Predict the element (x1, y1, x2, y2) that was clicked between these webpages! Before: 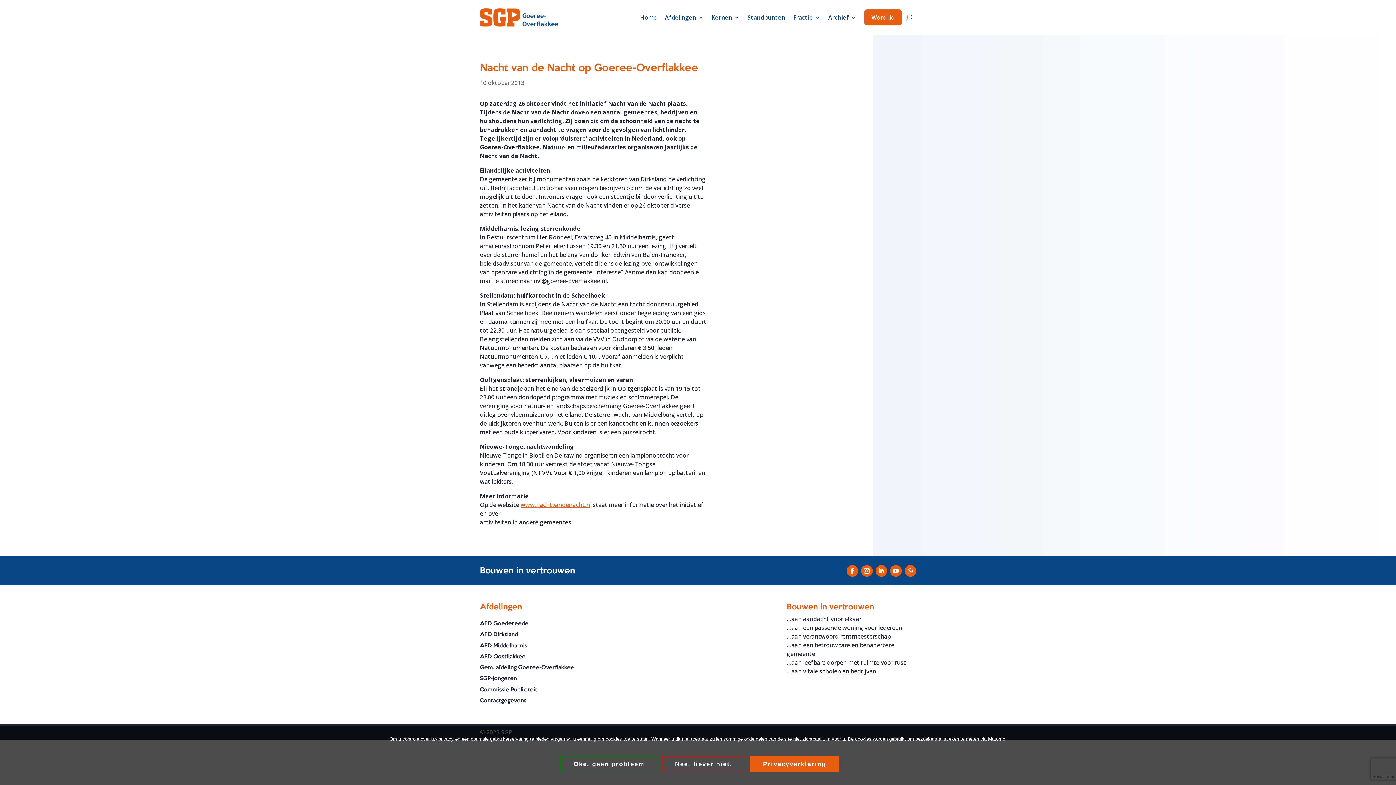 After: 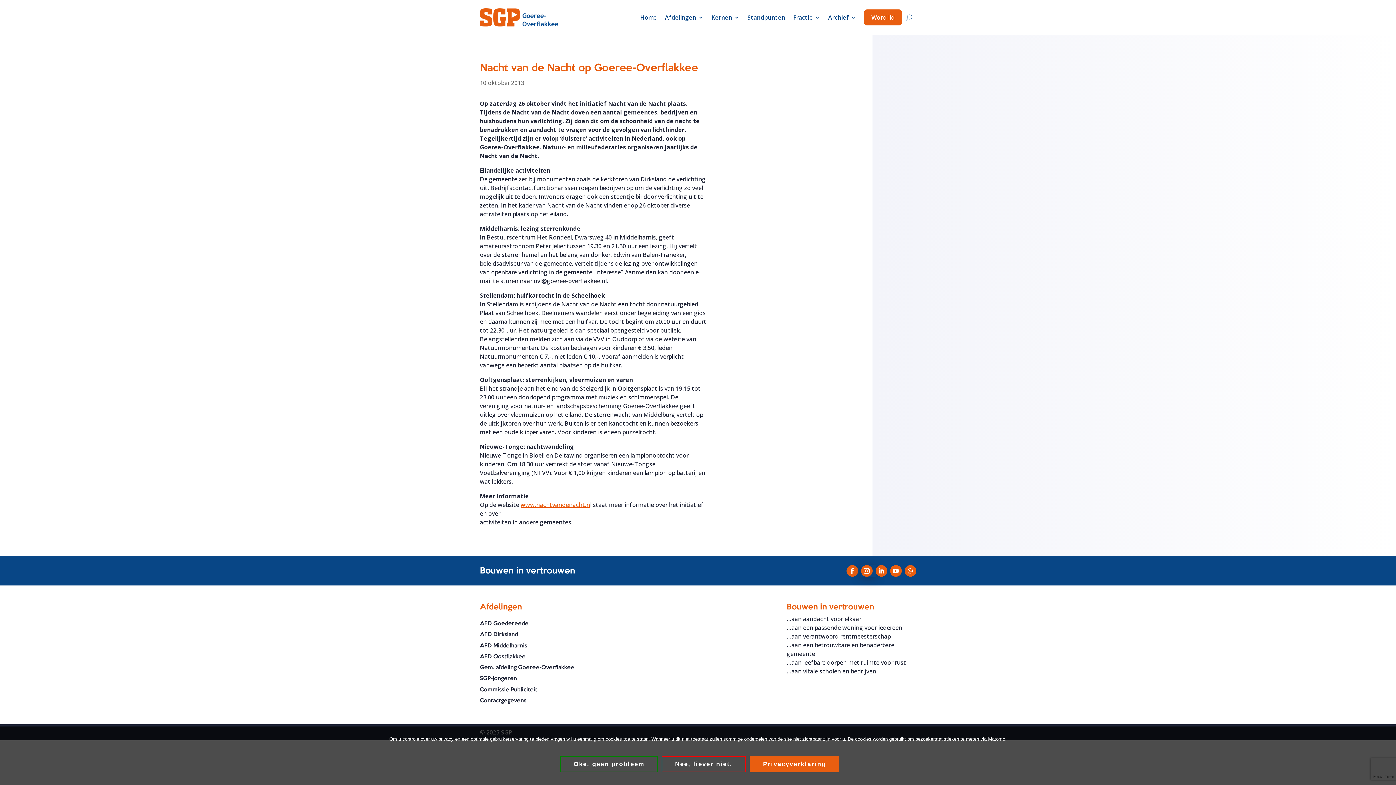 Action: bbox: (861, 565, 872, 576)